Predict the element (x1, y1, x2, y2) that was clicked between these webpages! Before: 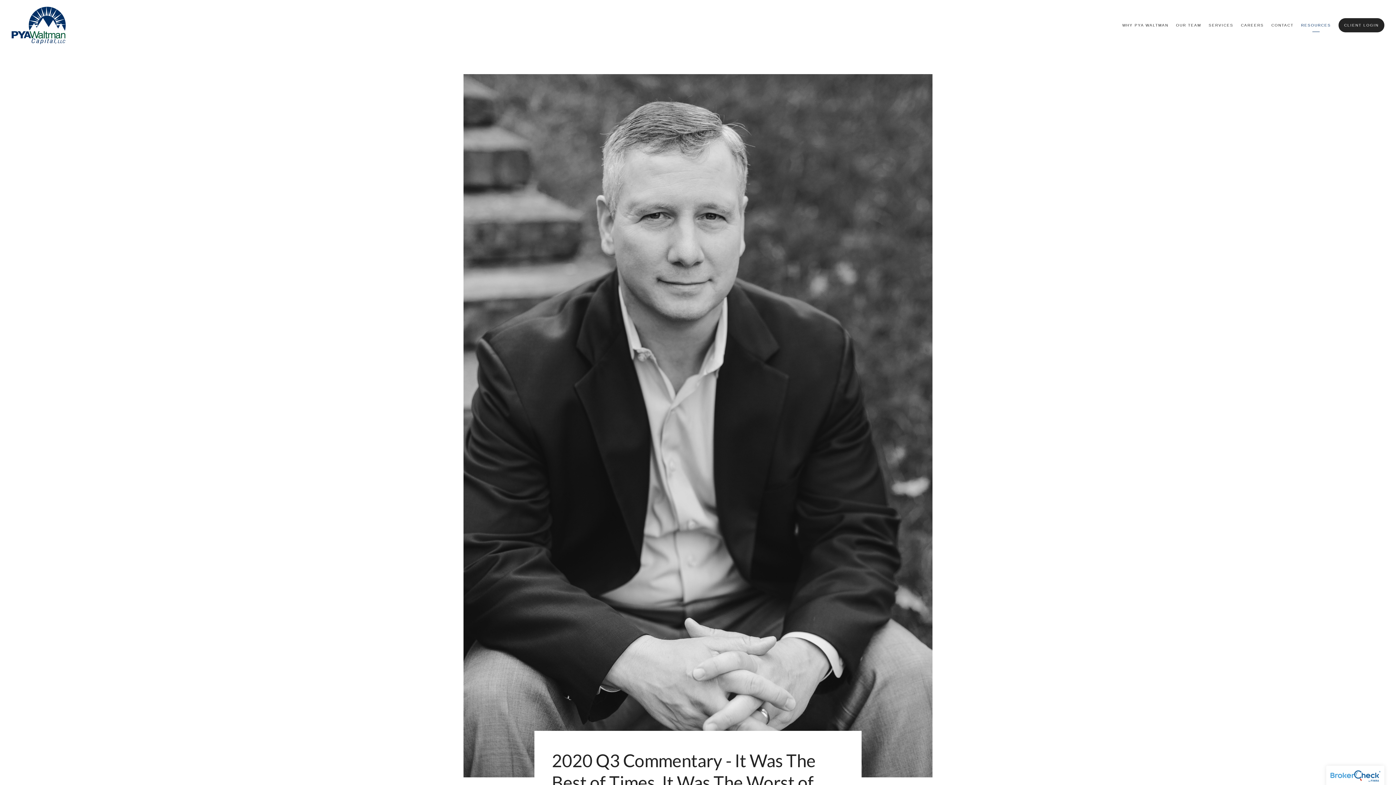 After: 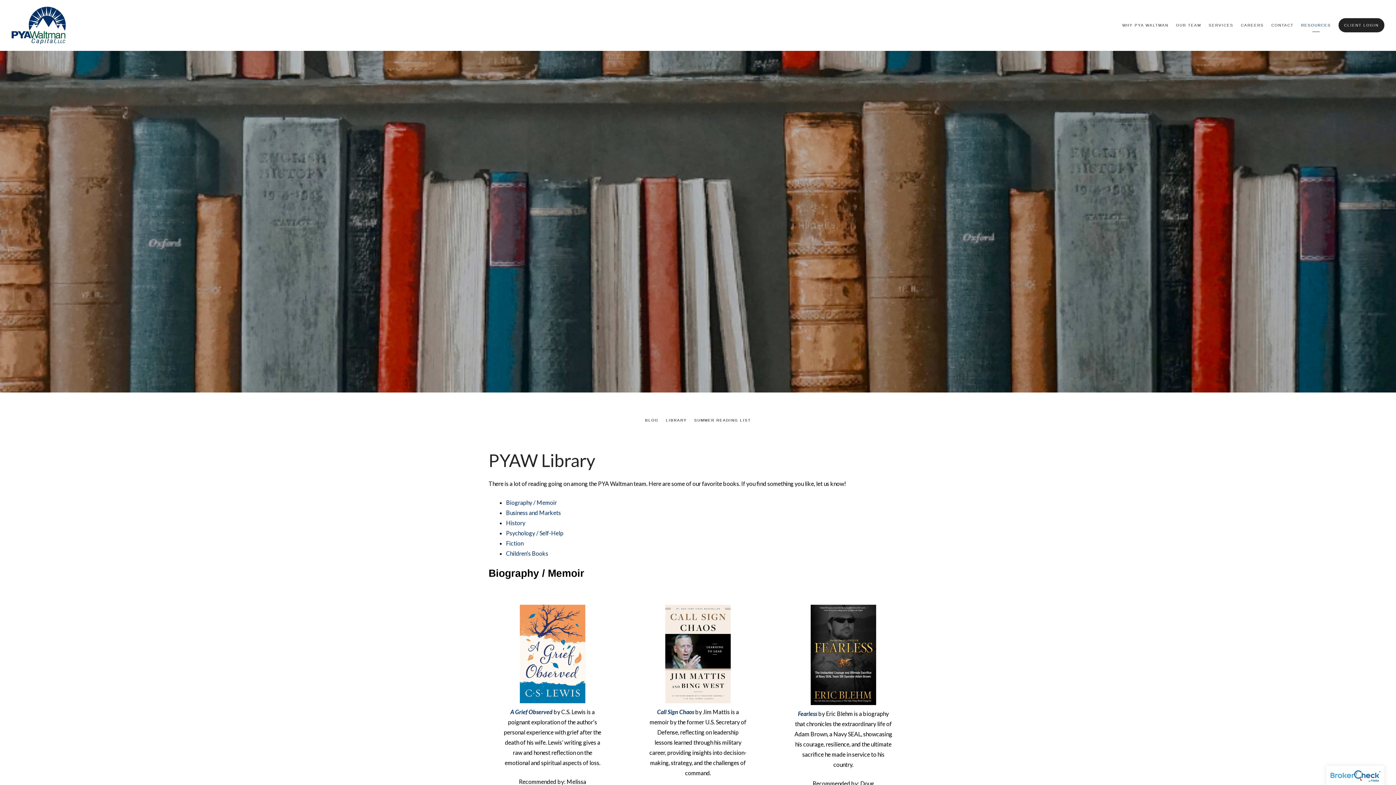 Action: bbox: (1301, 20, 1331, 30) label: RESOURCES